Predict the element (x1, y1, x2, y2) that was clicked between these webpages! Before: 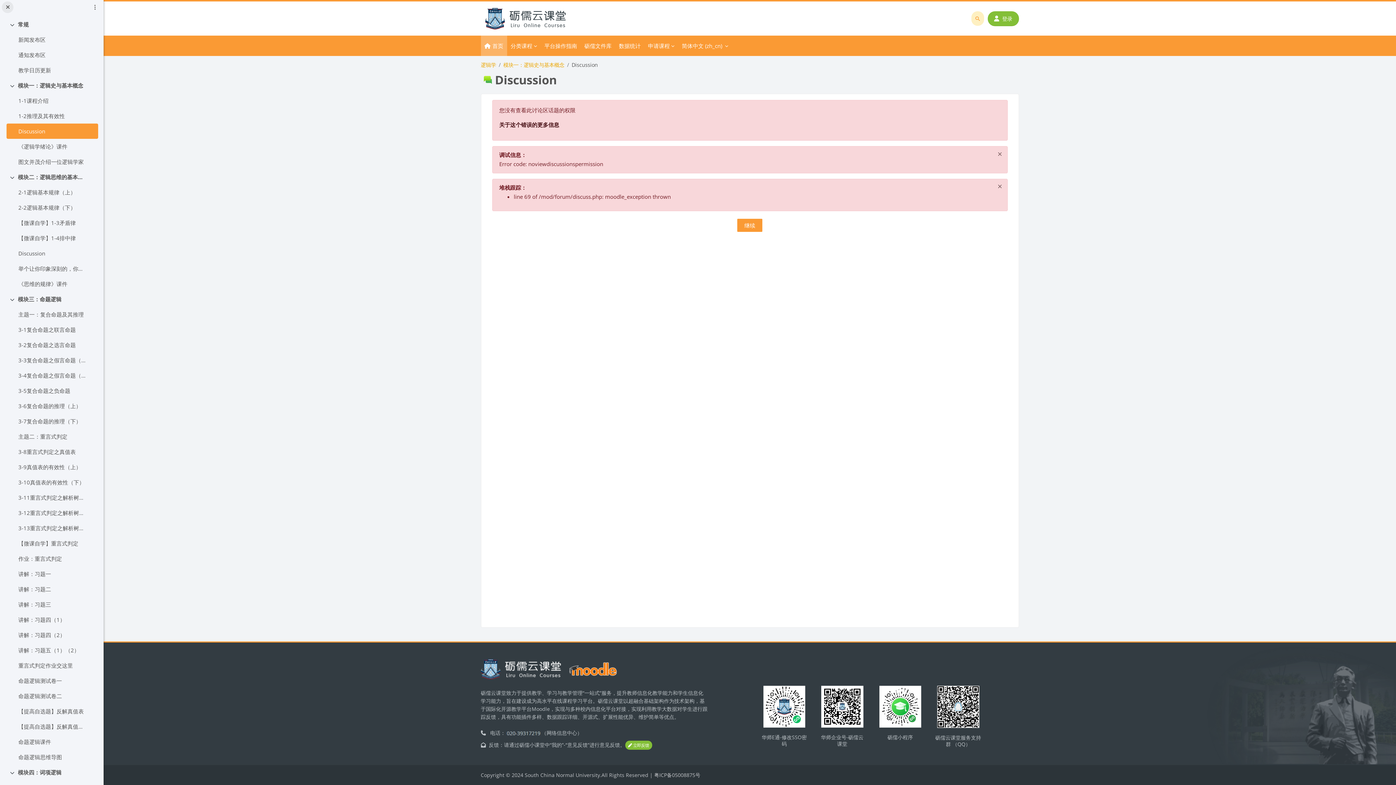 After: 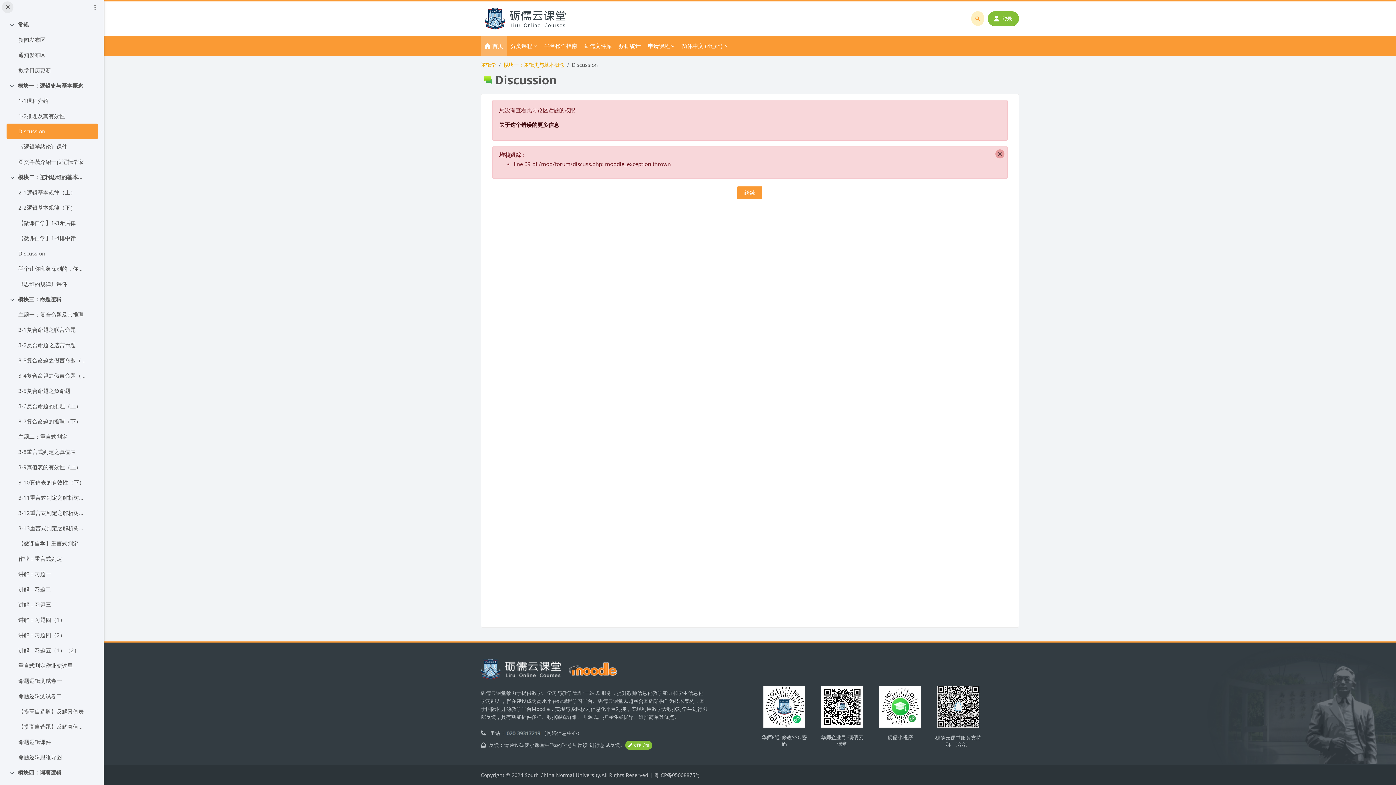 Action: label: ×
‎关闭此通知‎ bbox: (995, 149, 1004, 158)